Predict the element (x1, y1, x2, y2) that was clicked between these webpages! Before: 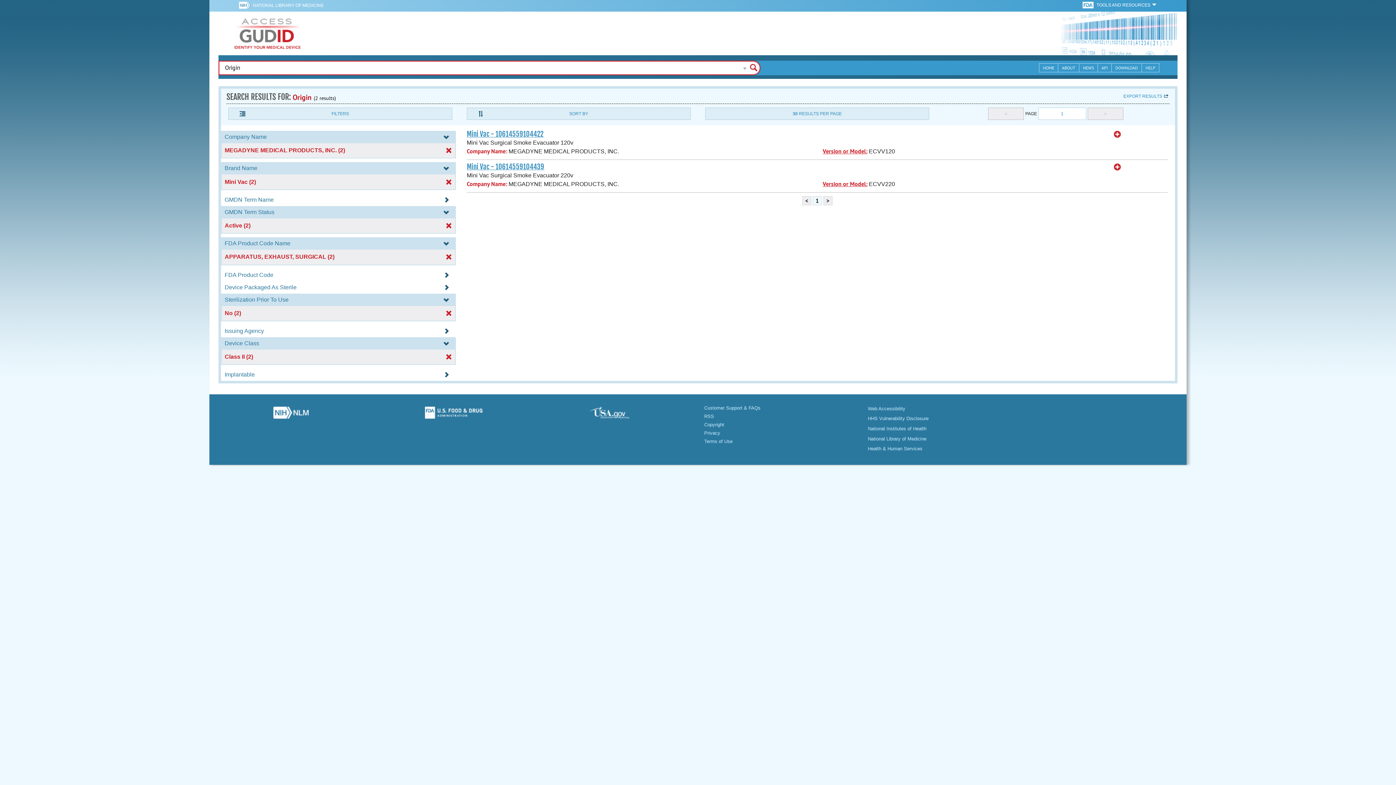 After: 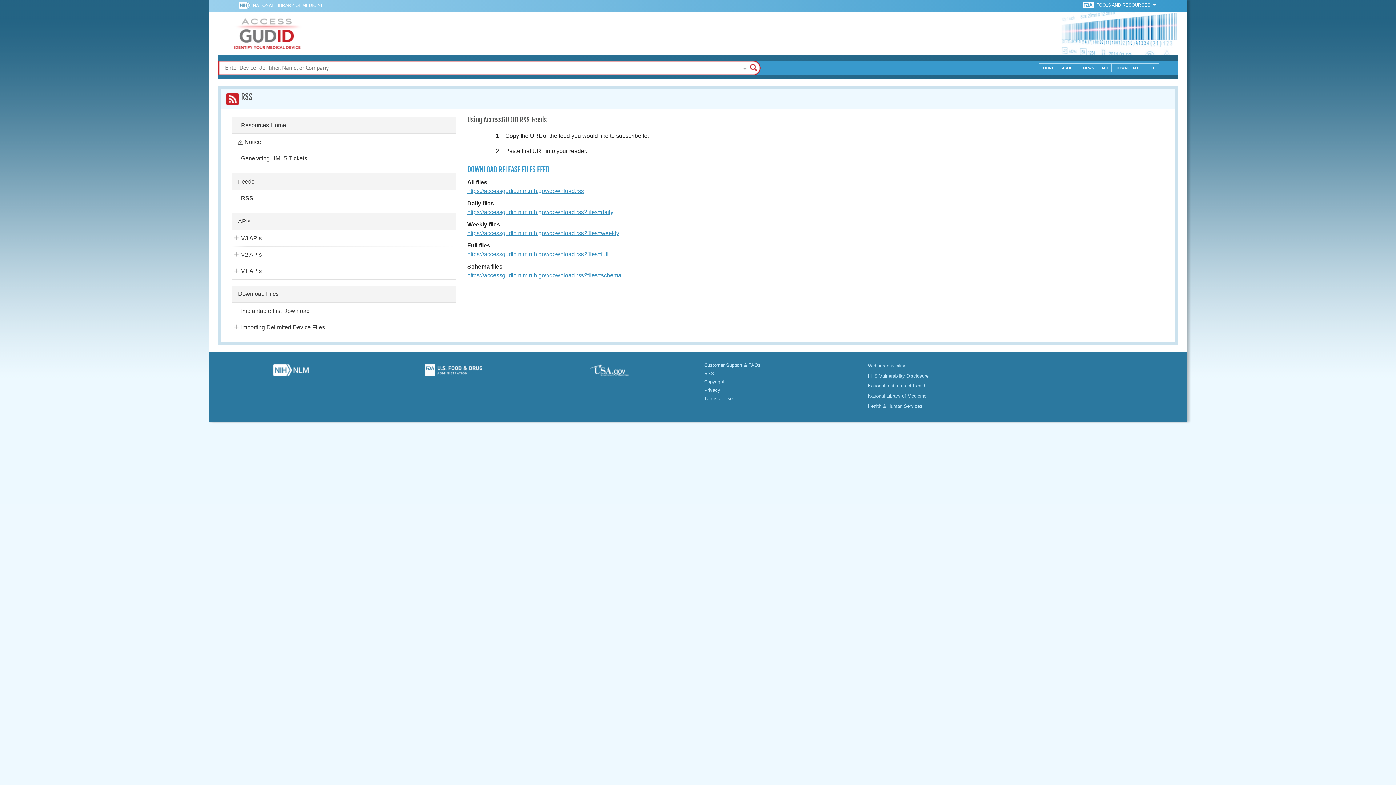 Action: label: RSS bbox: (704, 413, 714, 419)